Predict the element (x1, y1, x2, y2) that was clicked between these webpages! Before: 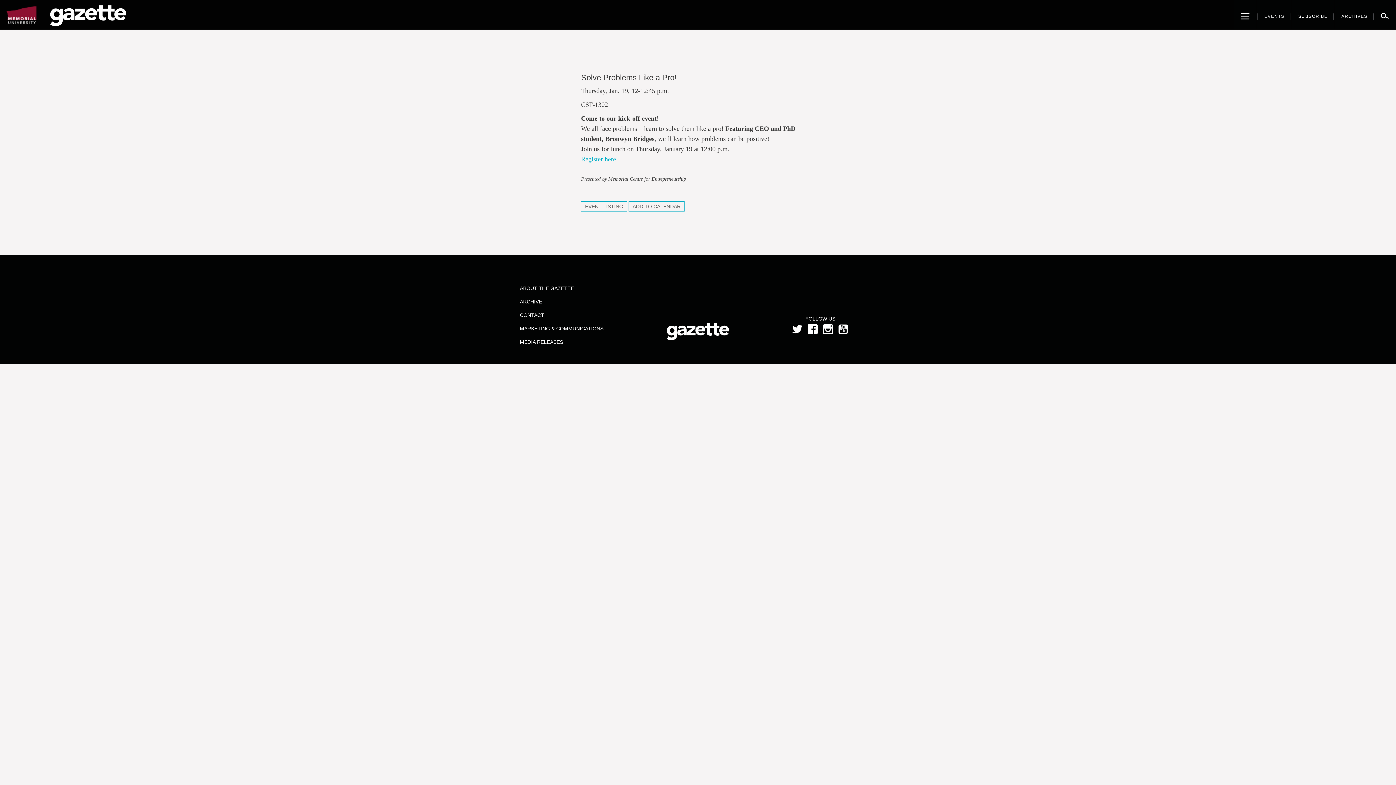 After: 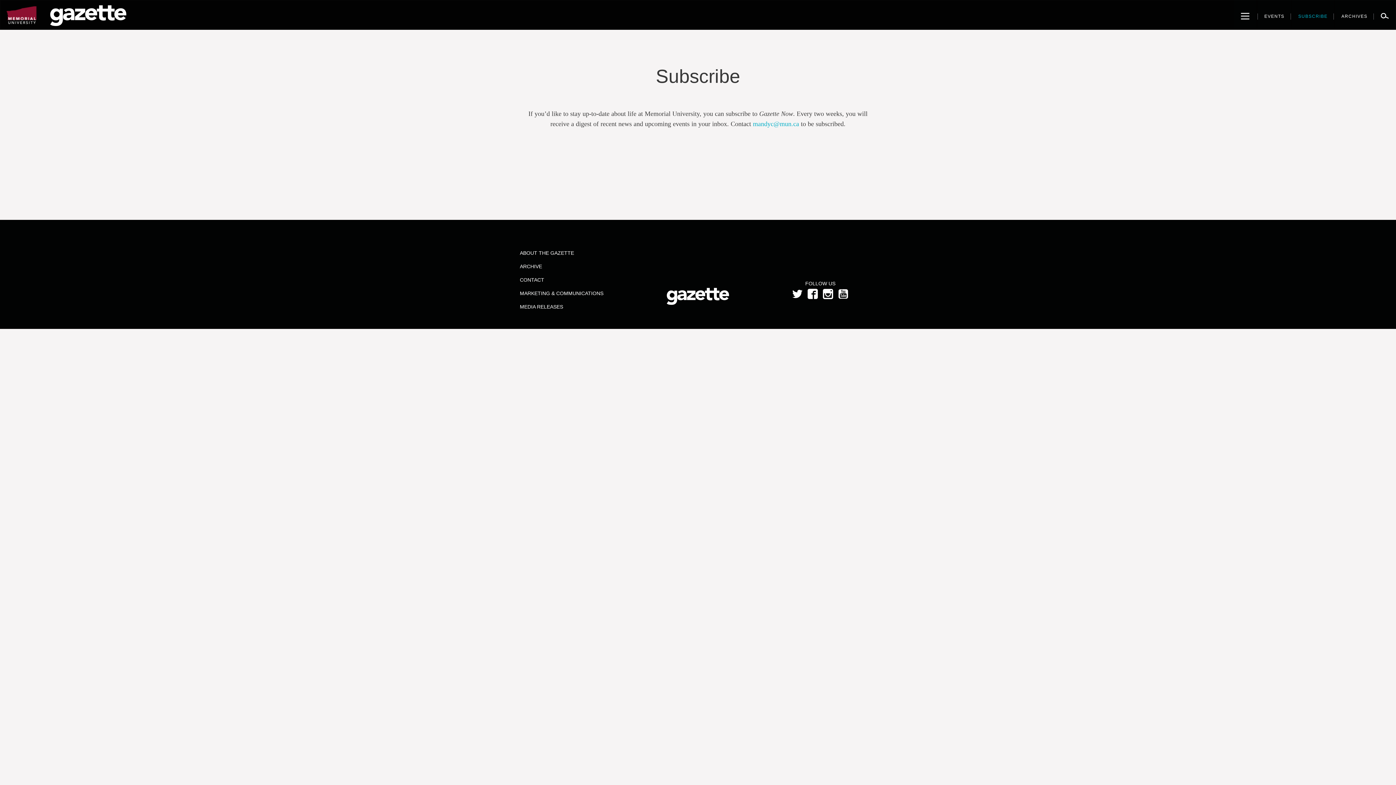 Action: bbox: (1292, 0, 1334, 29) label: SUBSCRIBE